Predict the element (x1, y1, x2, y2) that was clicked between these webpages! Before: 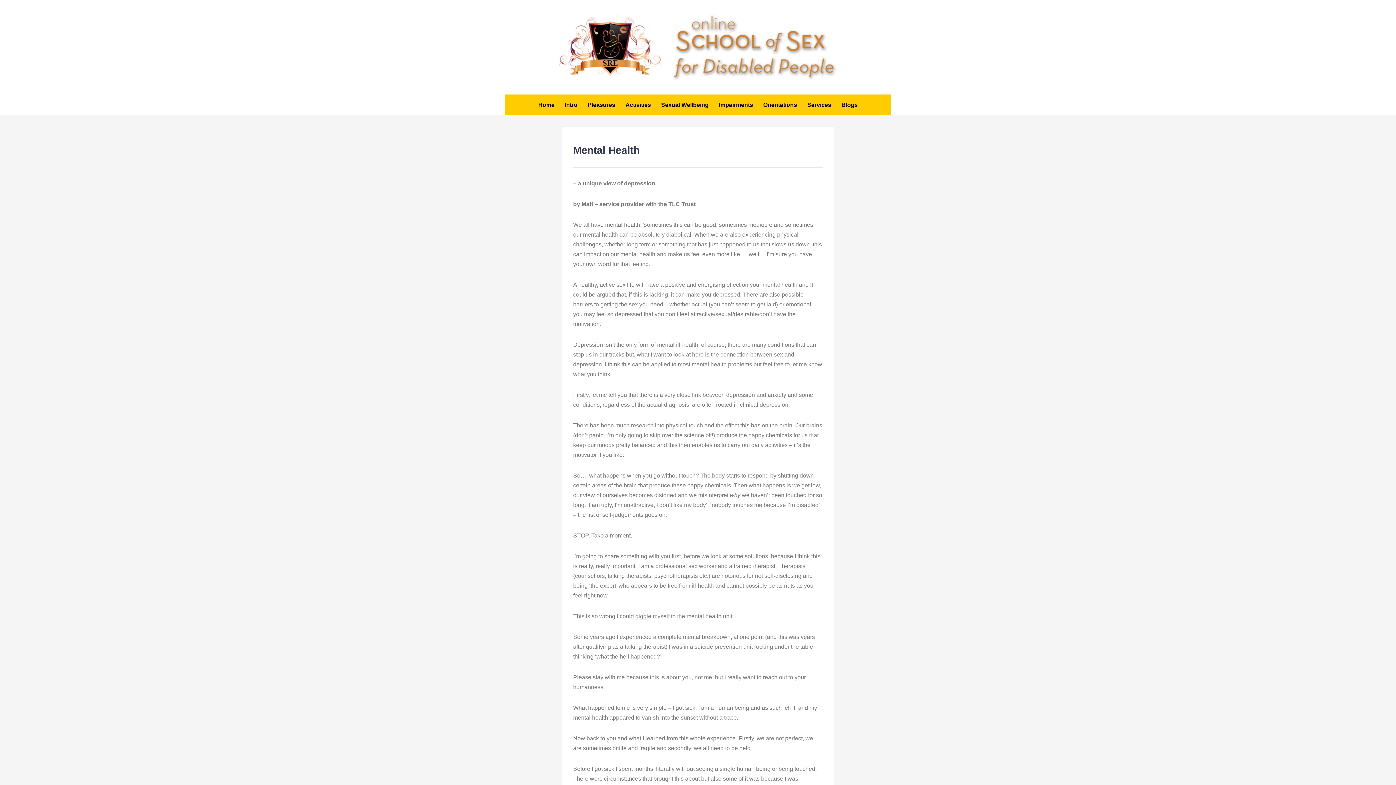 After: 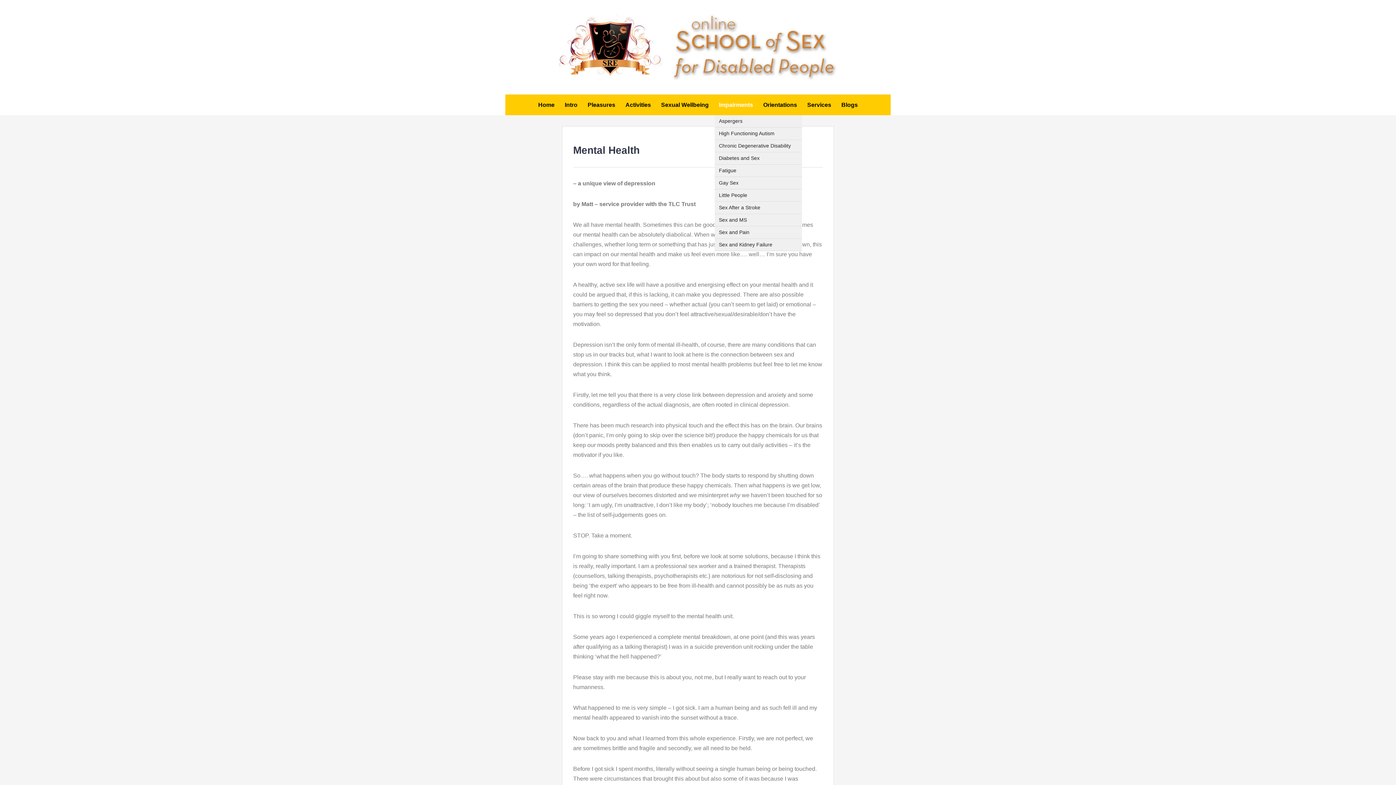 Action: bbox: (714, 98, 757, 111) label: Impairments